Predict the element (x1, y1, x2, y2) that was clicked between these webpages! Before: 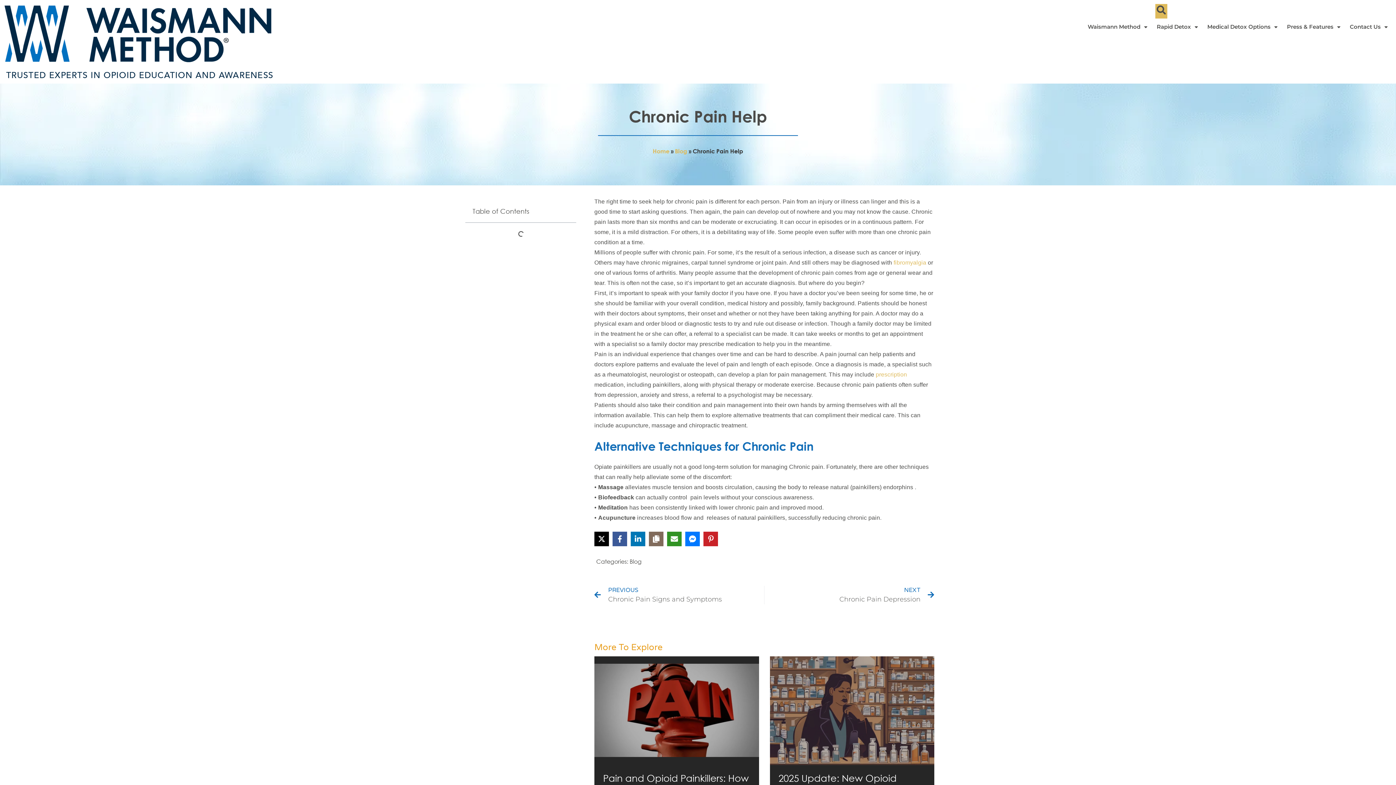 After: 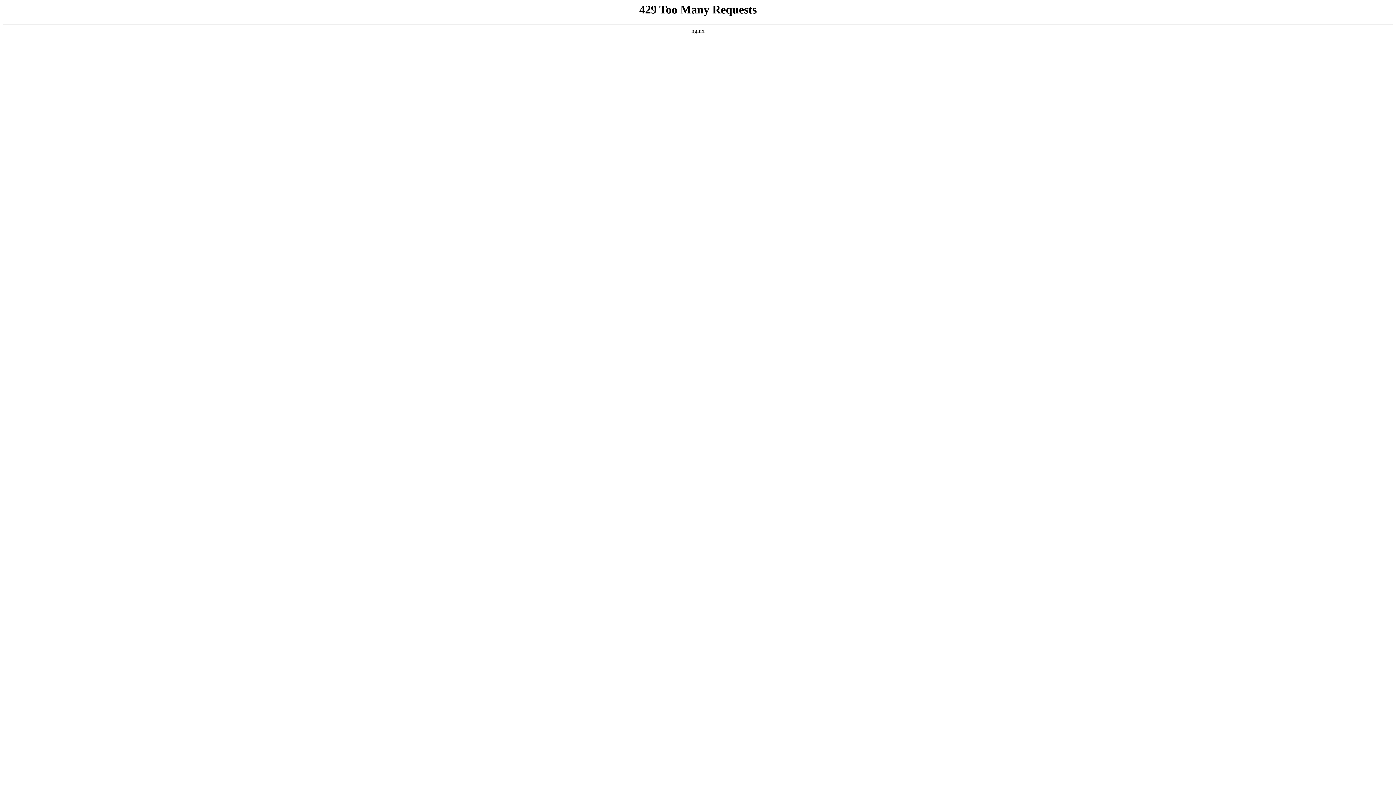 Action: bbox: (892, 259, 926, 265) label:  fibromyalgia